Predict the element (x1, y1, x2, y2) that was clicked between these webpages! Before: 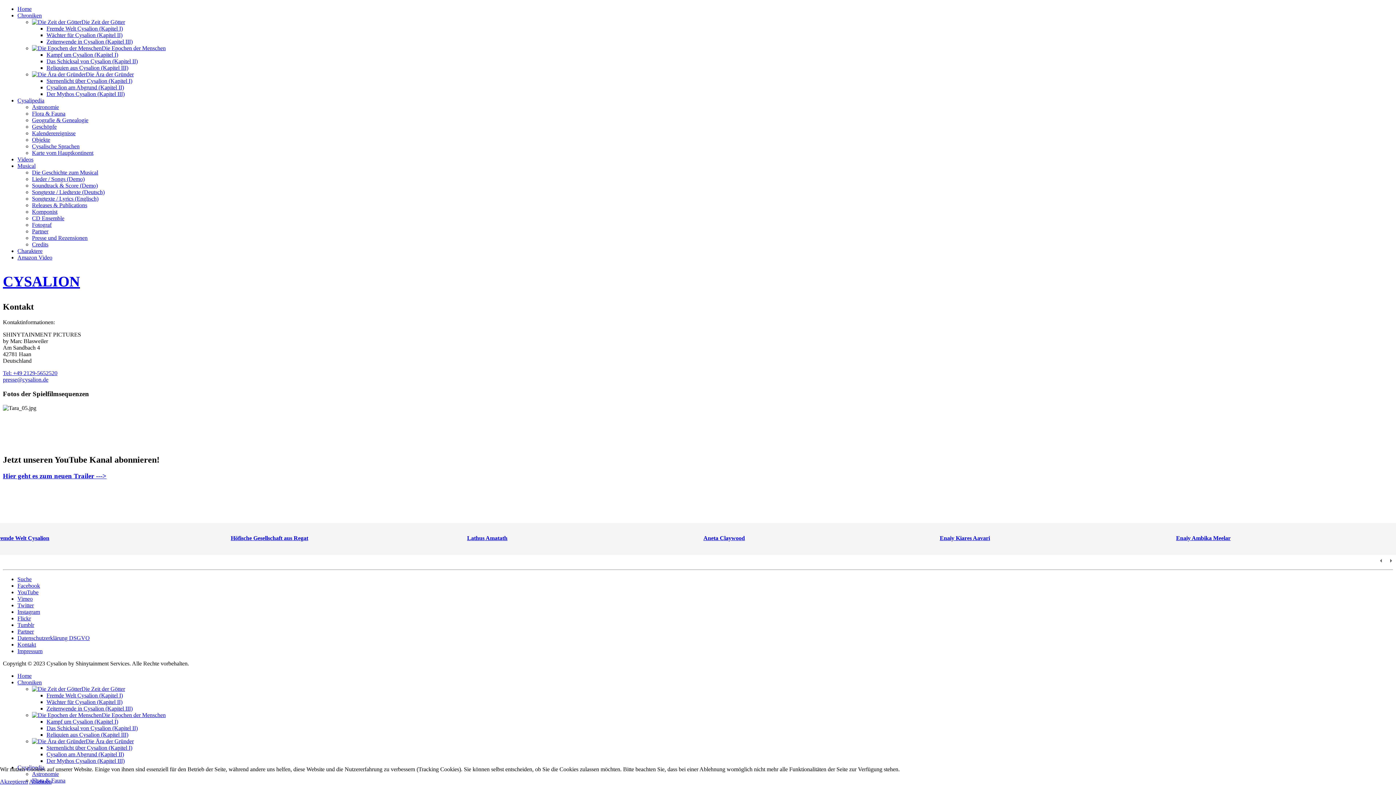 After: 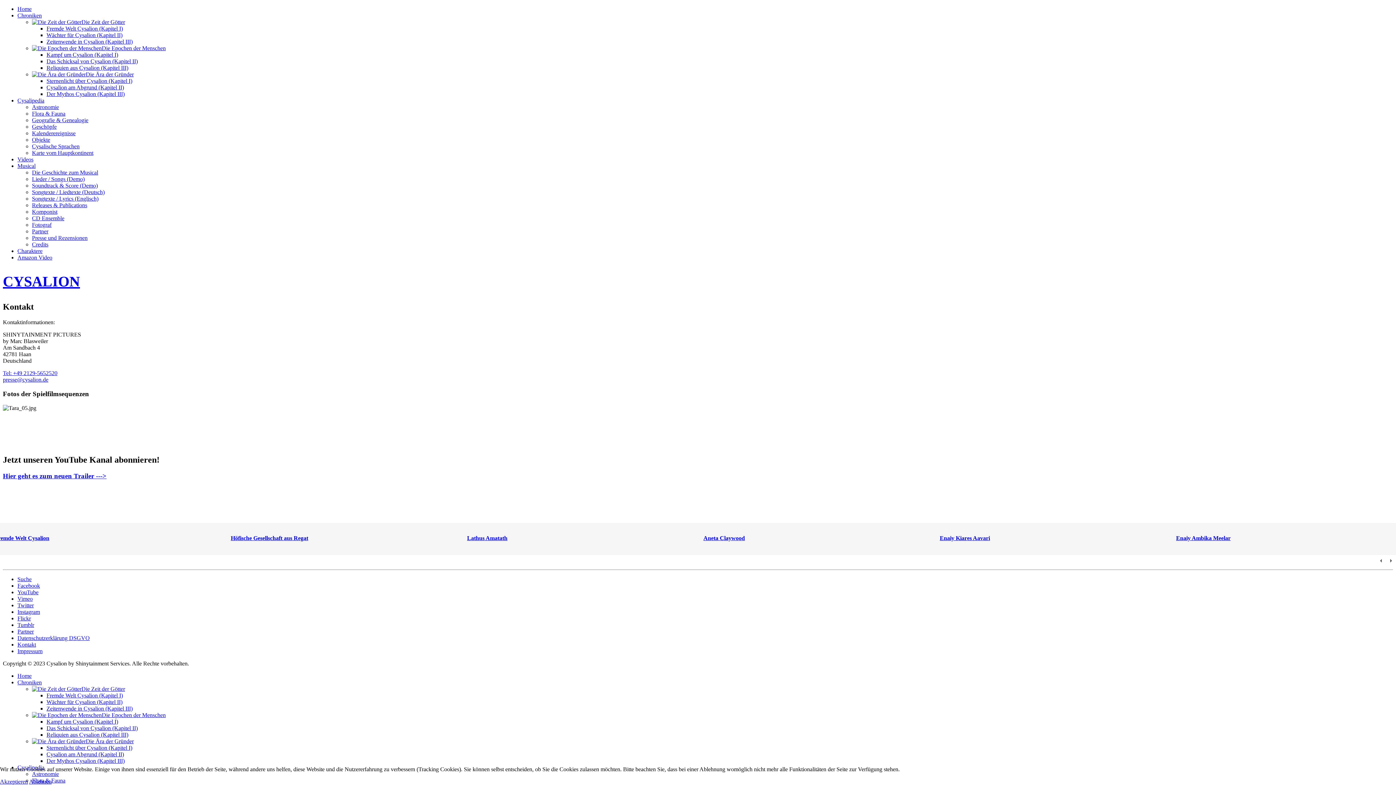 Action: bbox: (2, 370, 57, 383) label: Tel: +49 2129-5652520
presse@cysalion.de